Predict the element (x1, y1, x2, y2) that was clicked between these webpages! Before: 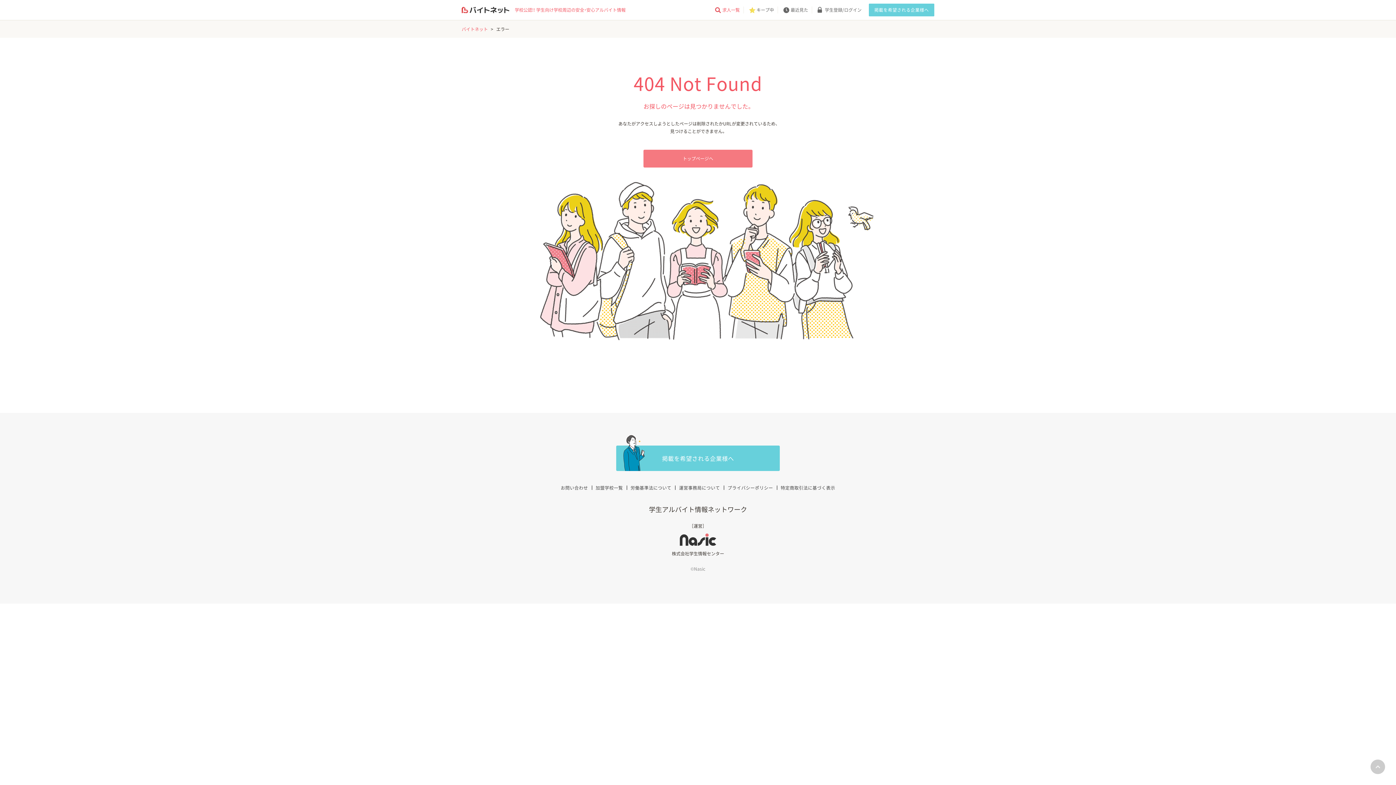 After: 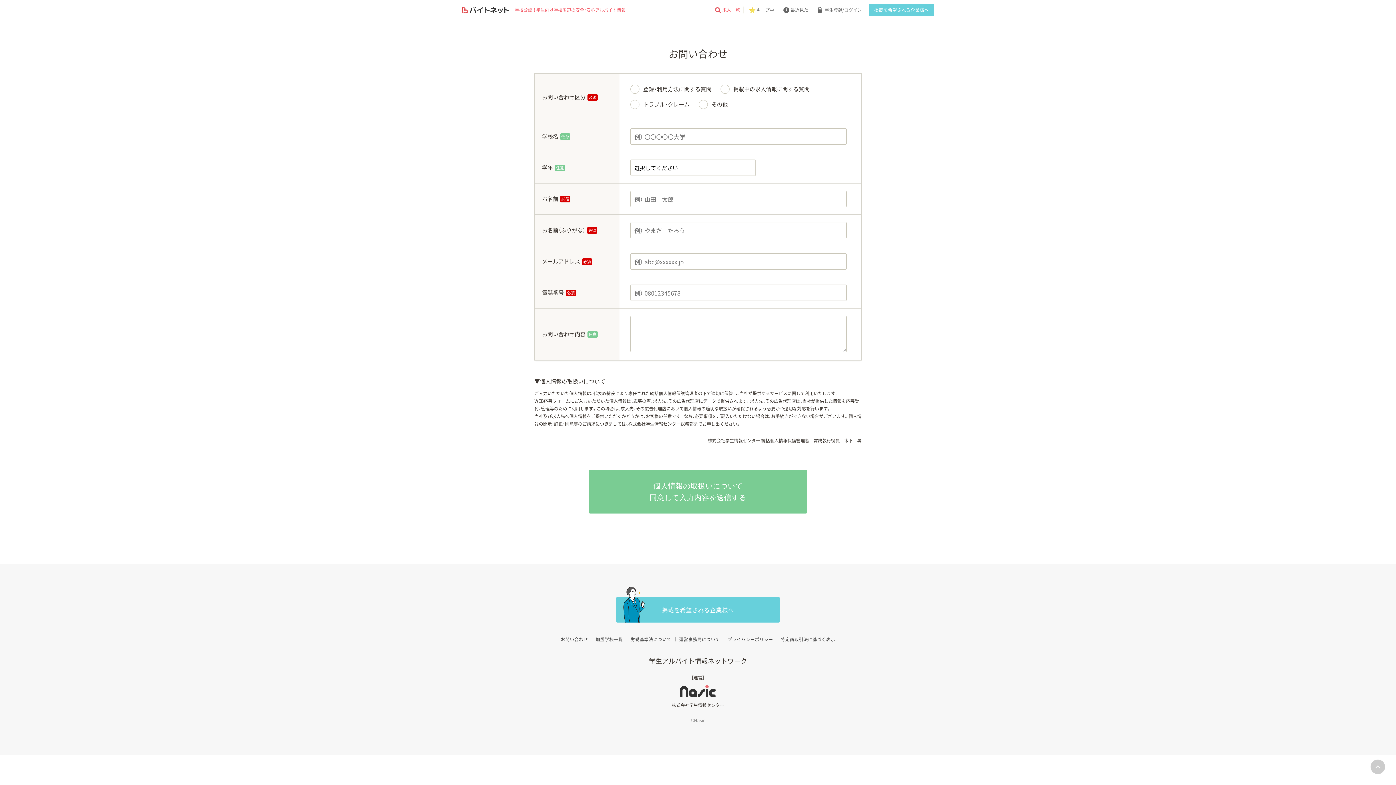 Action: label: お問い合わせ bbox: (557, 484, 591, 491)